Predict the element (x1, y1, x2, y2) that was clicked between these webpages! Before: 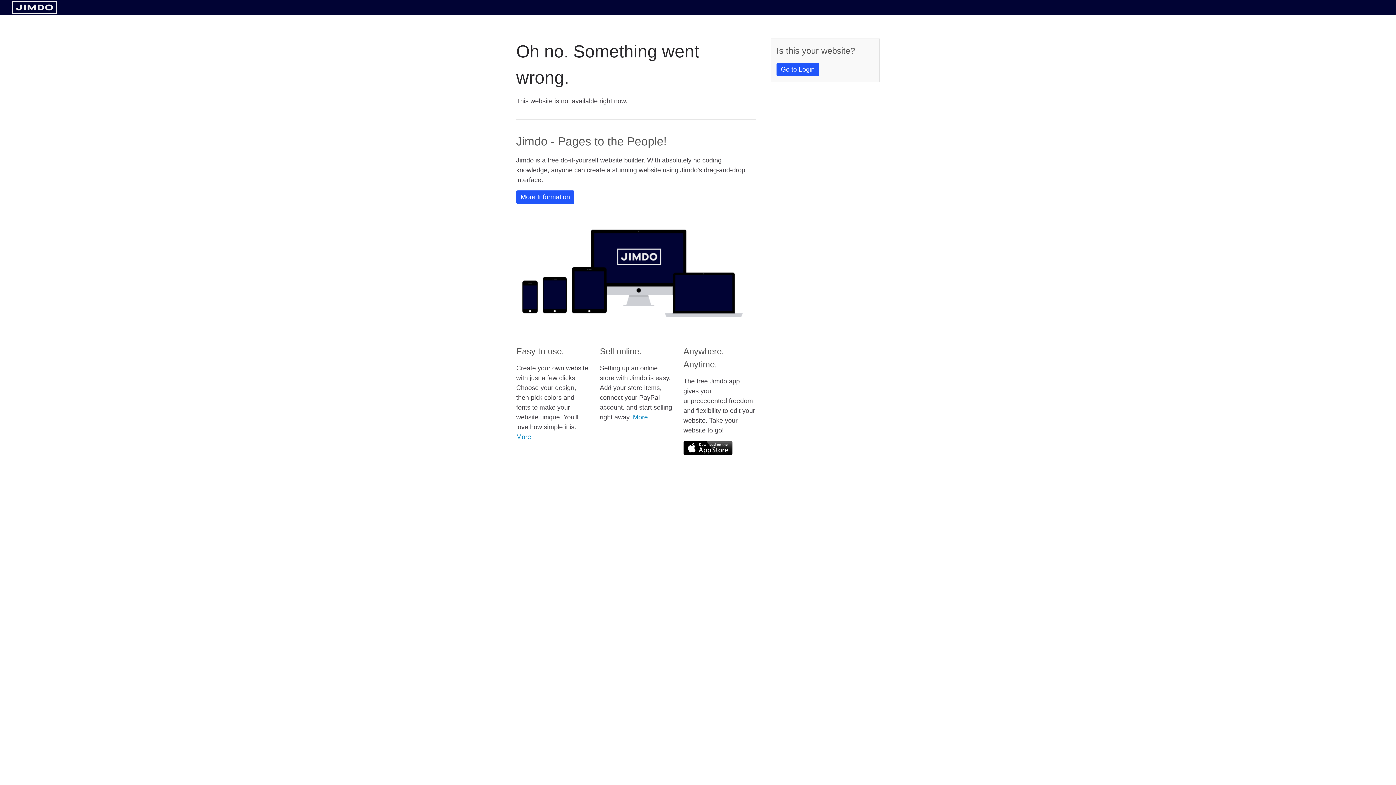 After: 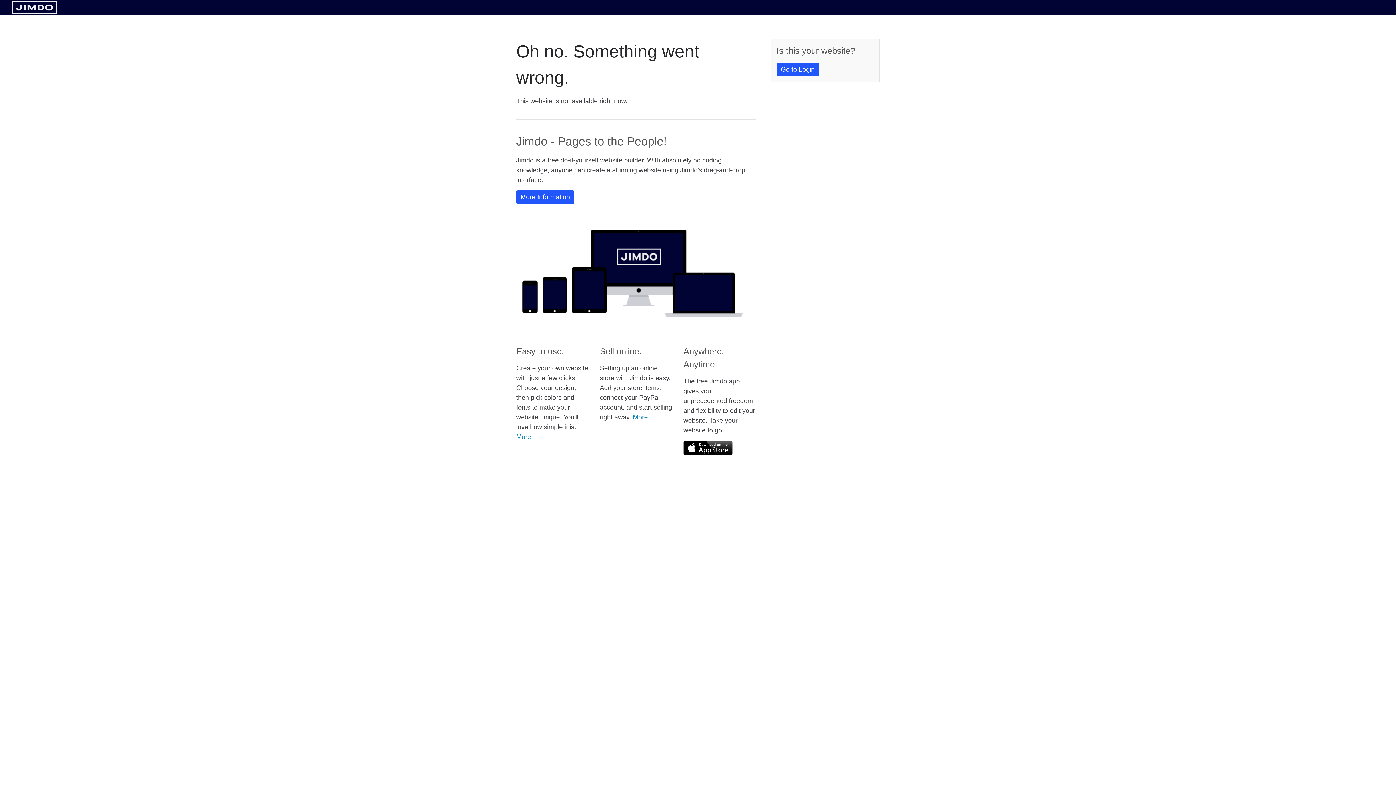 Action: bbox: (683, 441, 732, 455)